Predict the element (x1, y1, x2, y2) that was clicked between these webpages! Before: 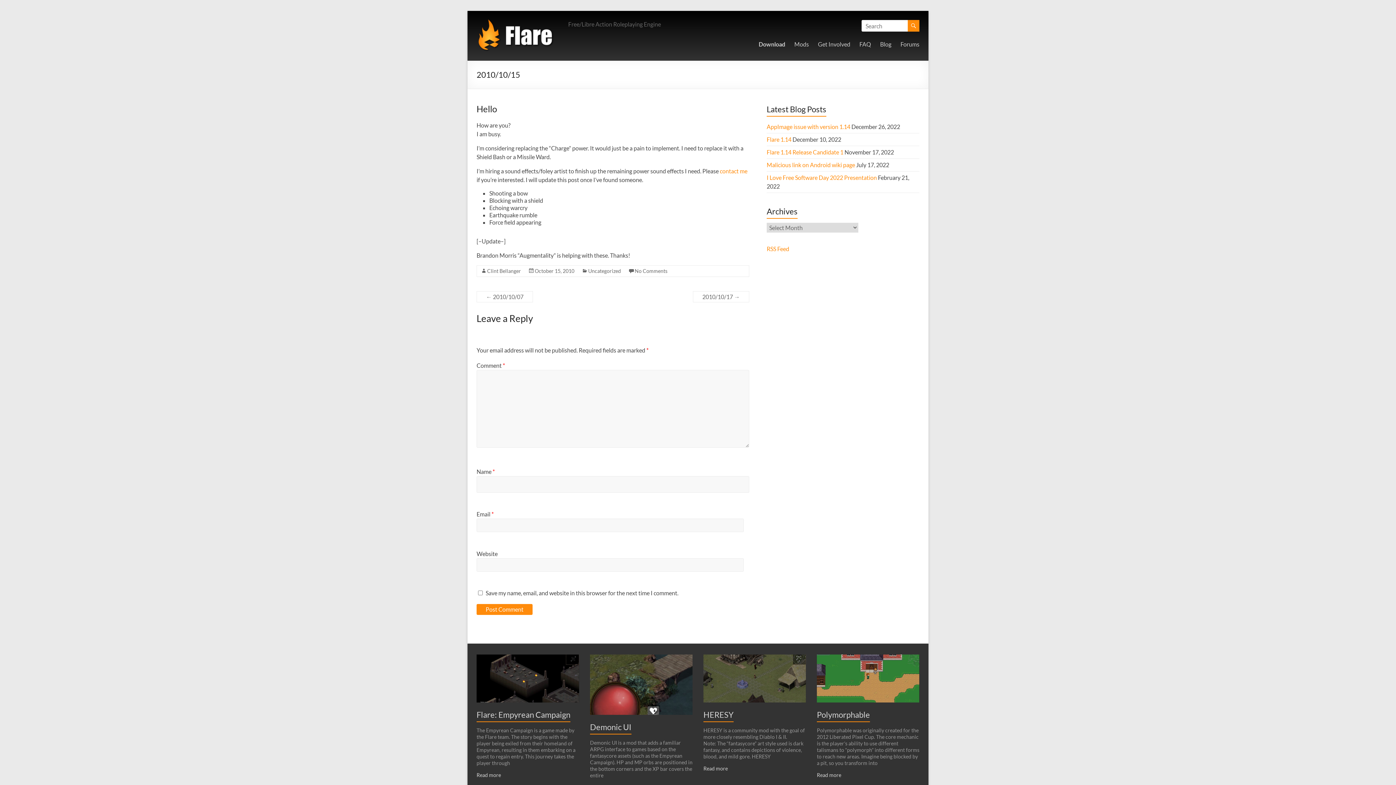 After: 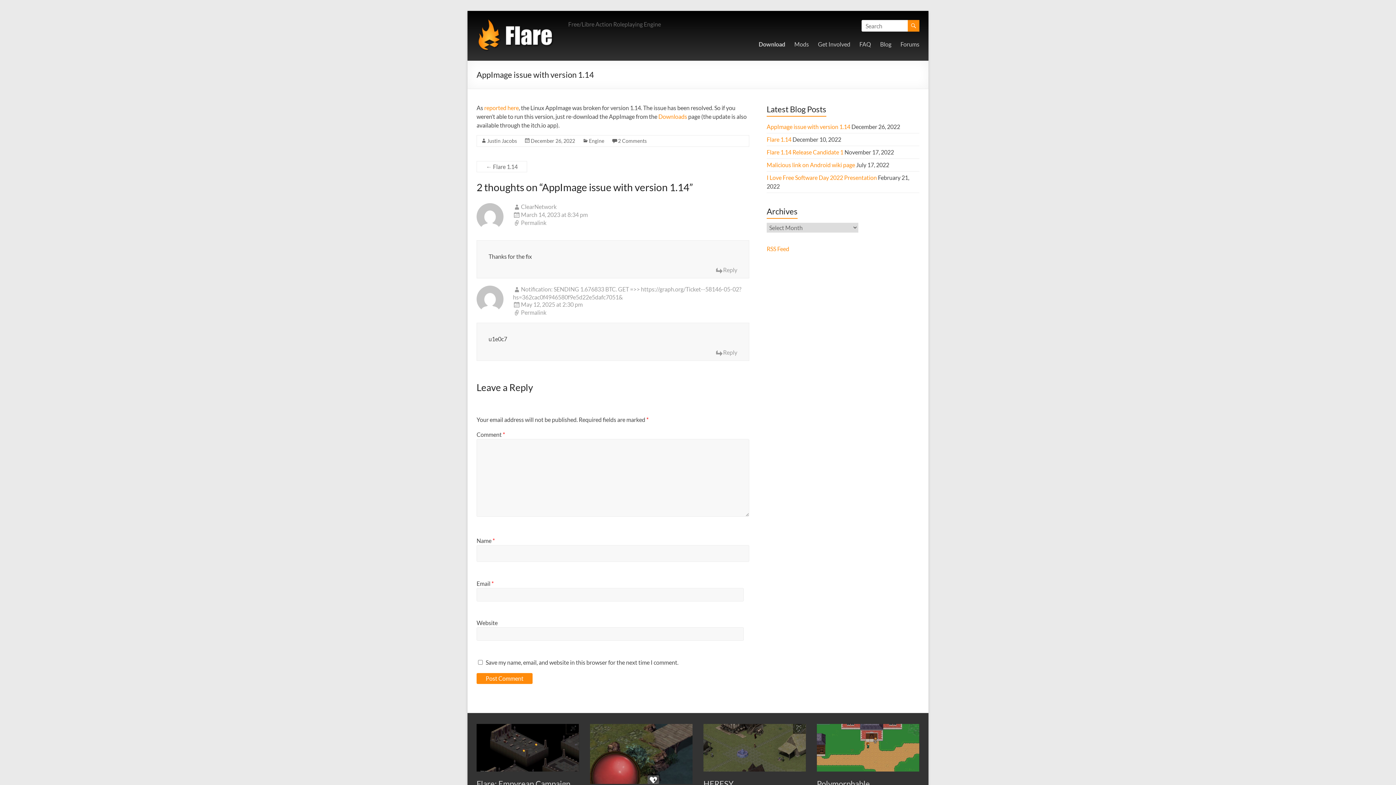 Action: label: AppImage issue with version 1.14 bbox: (766, 123, 850, 130)